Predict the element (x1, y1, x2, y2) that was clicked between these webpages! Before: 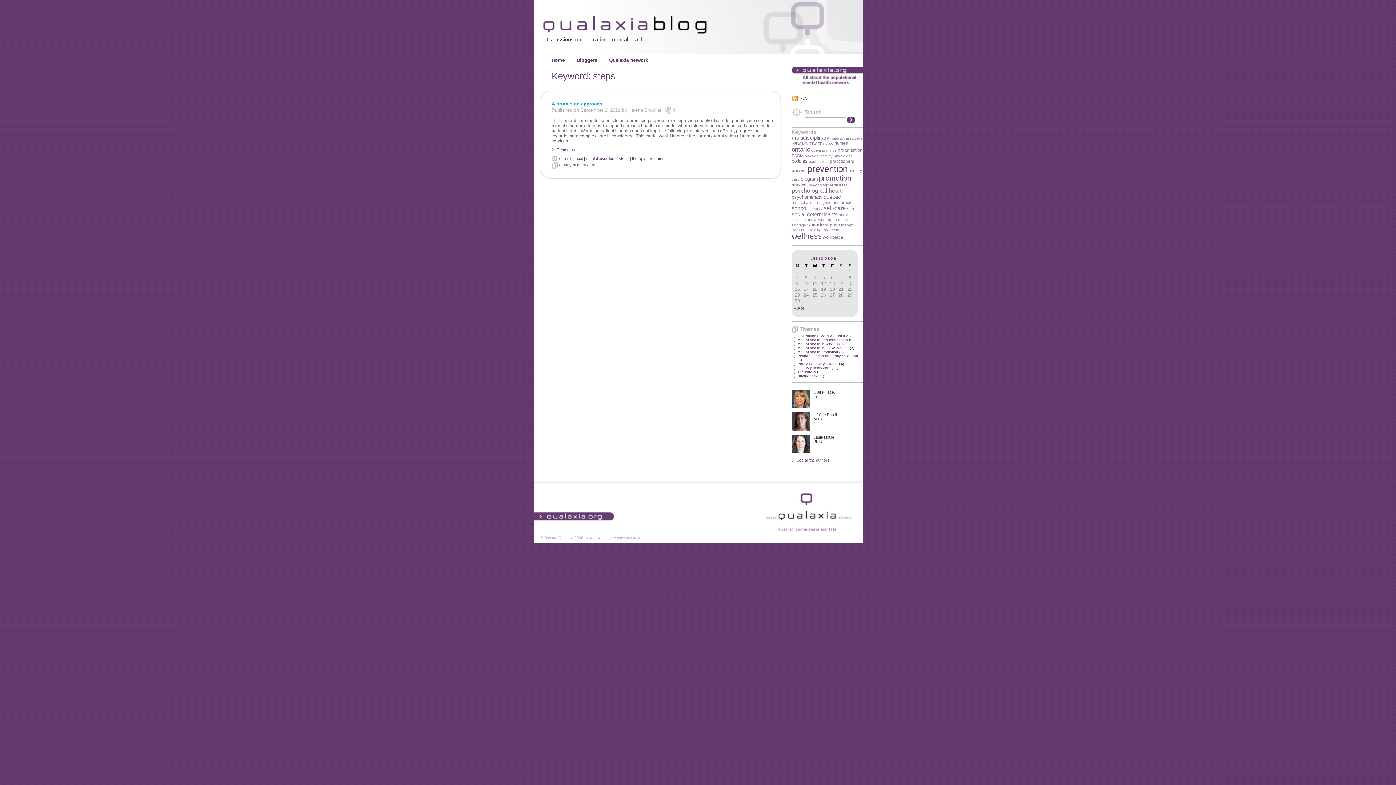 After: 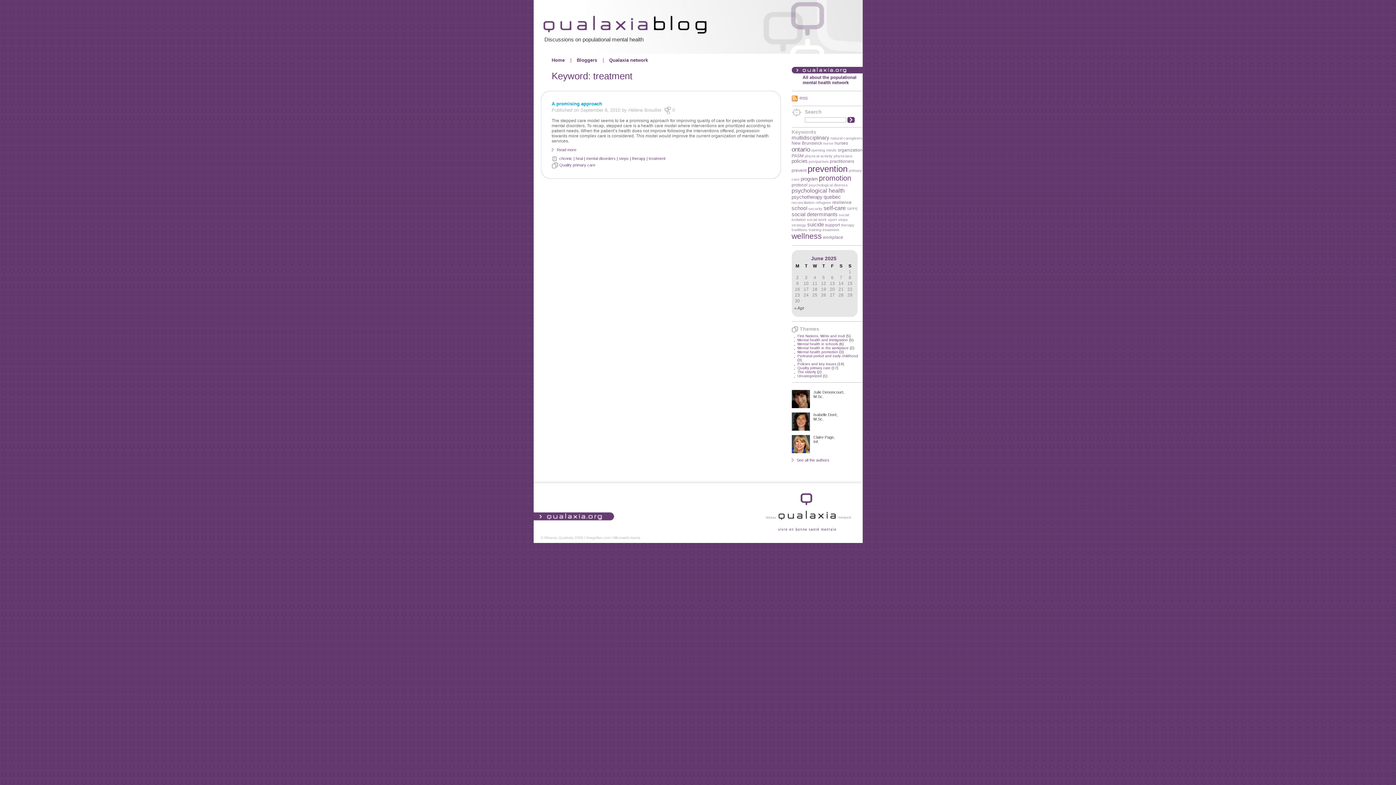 Action: label: treatment bbox: (822, 227, 839, 232)